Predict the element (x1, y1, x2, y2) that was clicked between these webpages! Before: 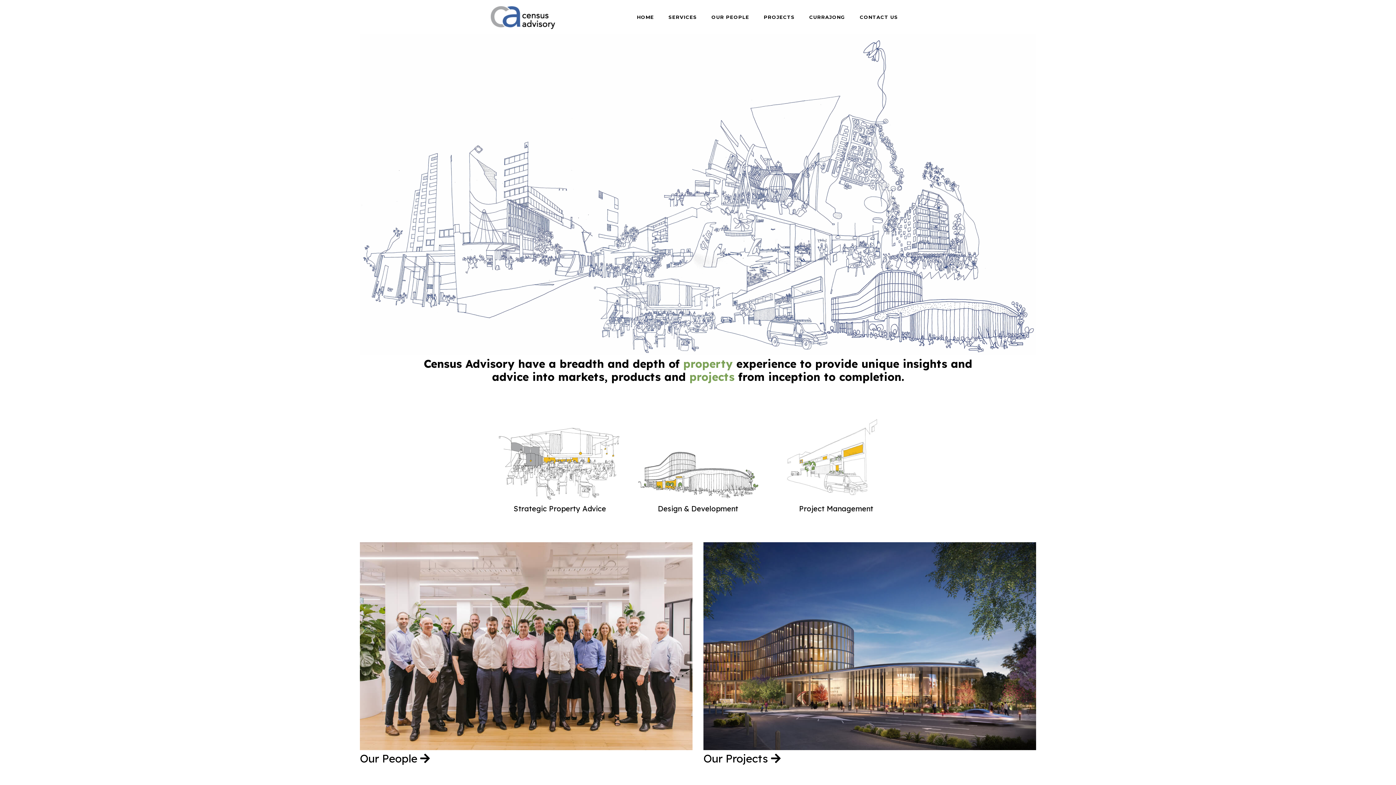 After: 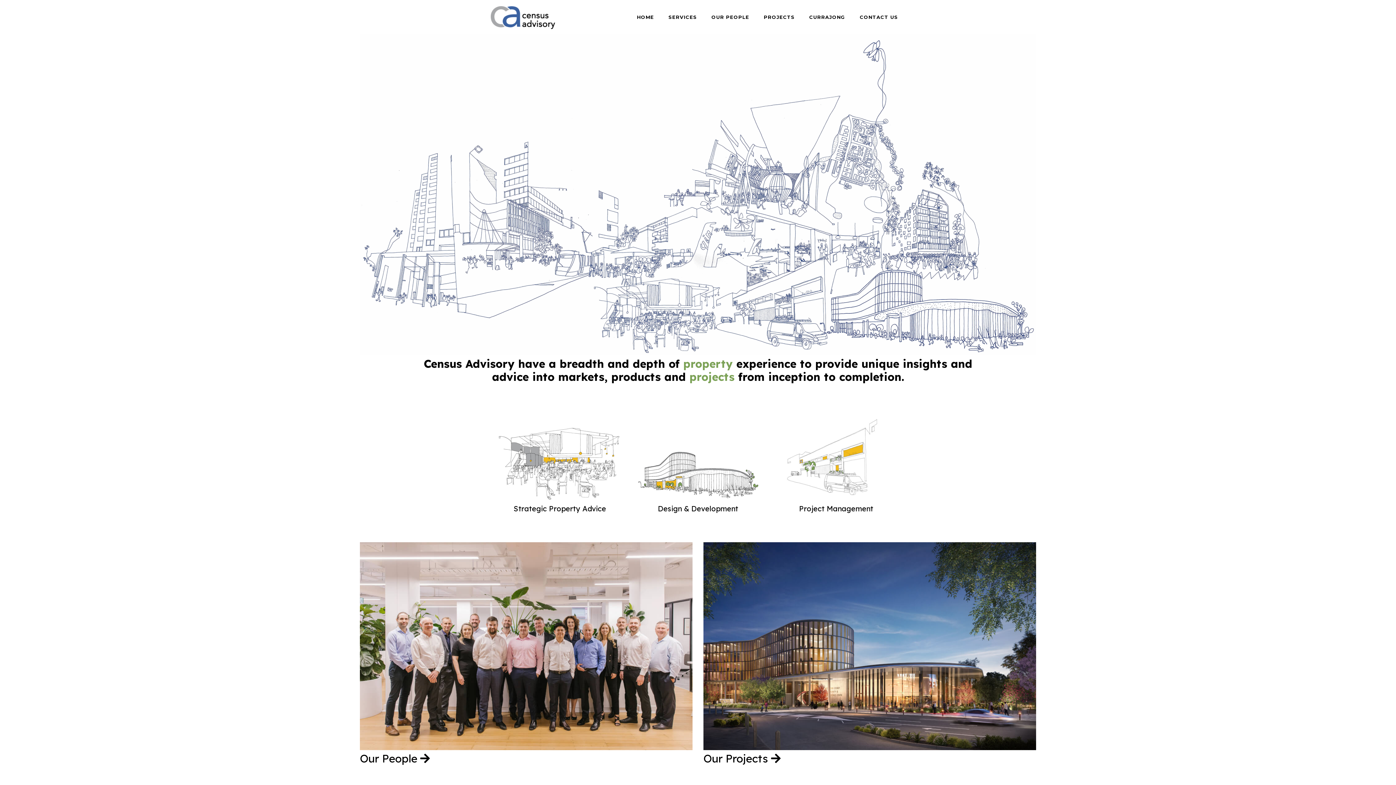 Action: bbox: (629, 0, 661, 34) label: HOME